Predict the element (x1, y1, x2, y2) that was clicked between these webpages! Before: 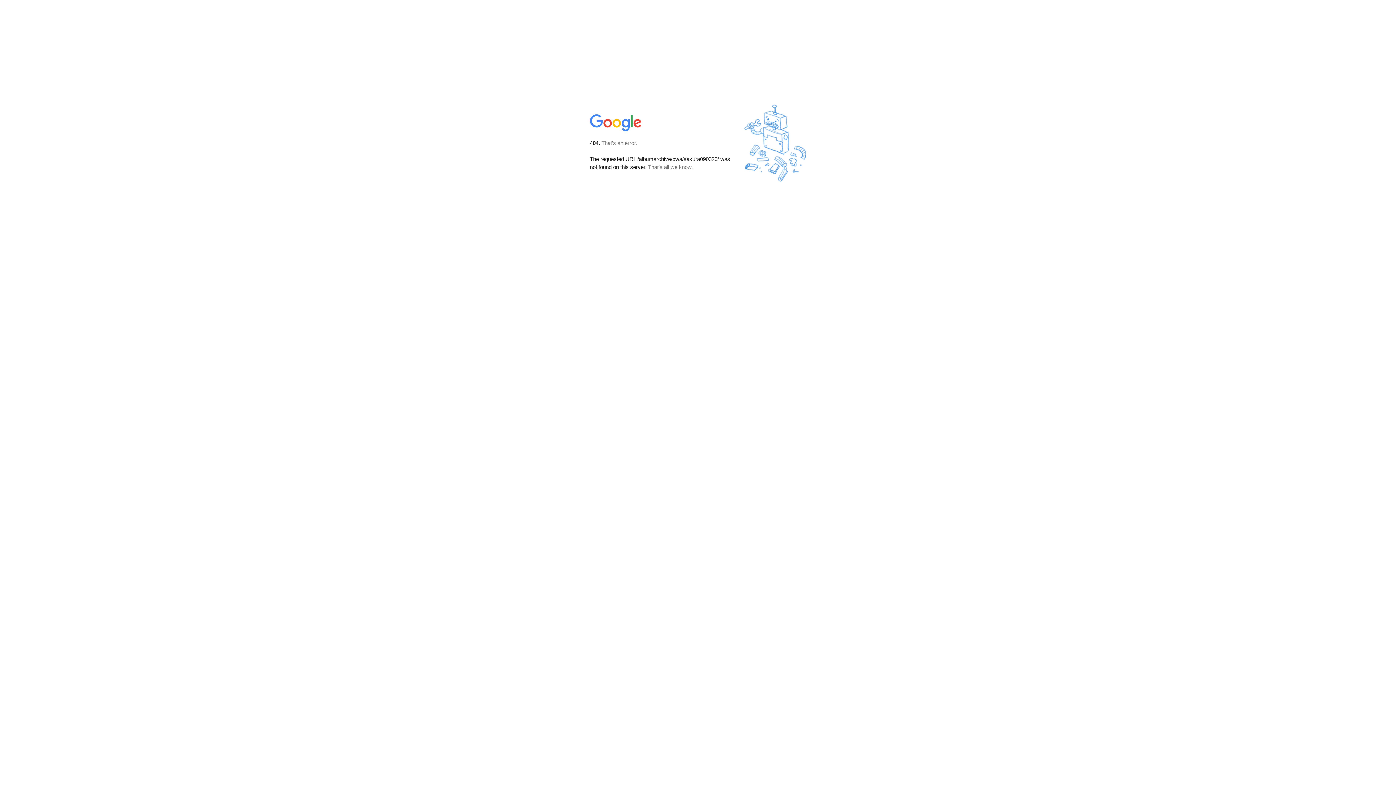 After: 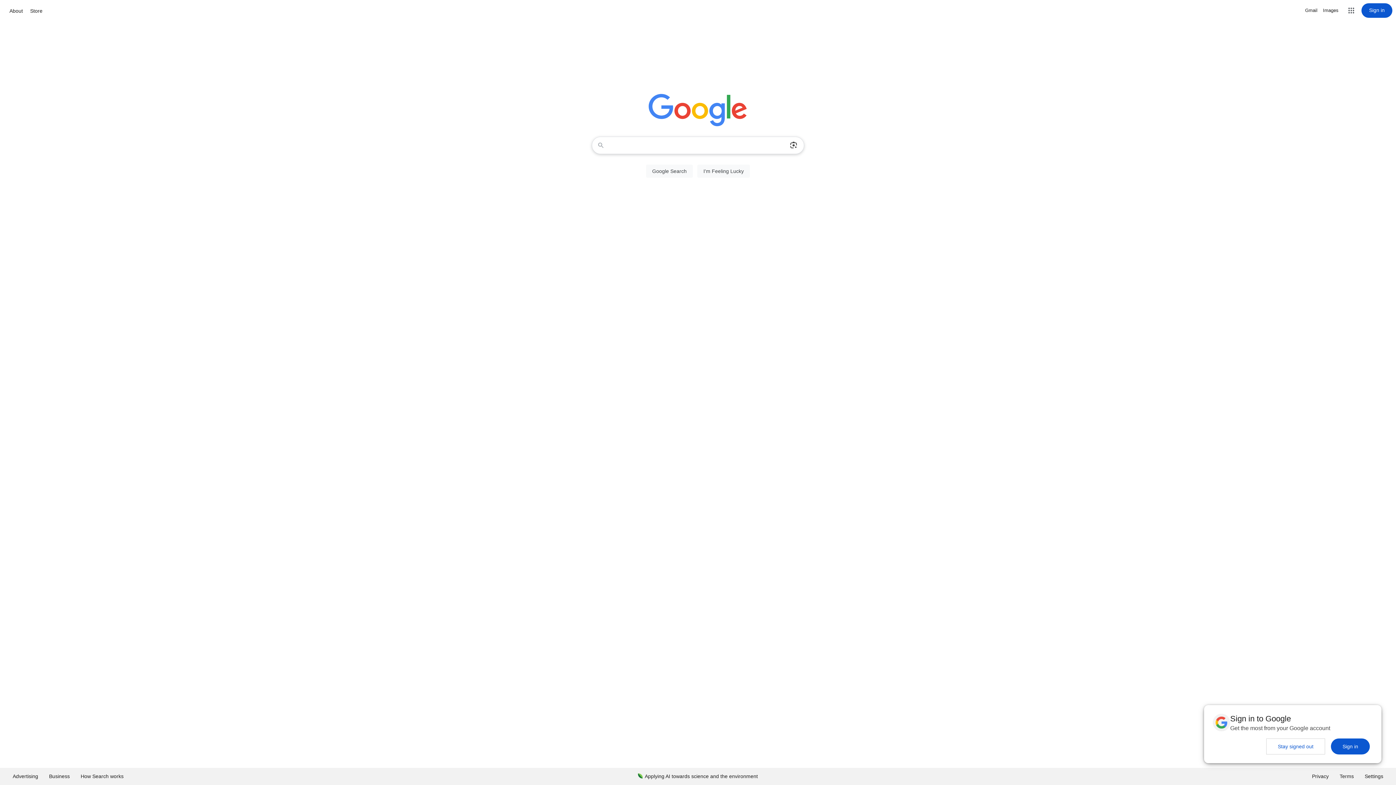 Action: bbox: (590, 127, 642, 134)